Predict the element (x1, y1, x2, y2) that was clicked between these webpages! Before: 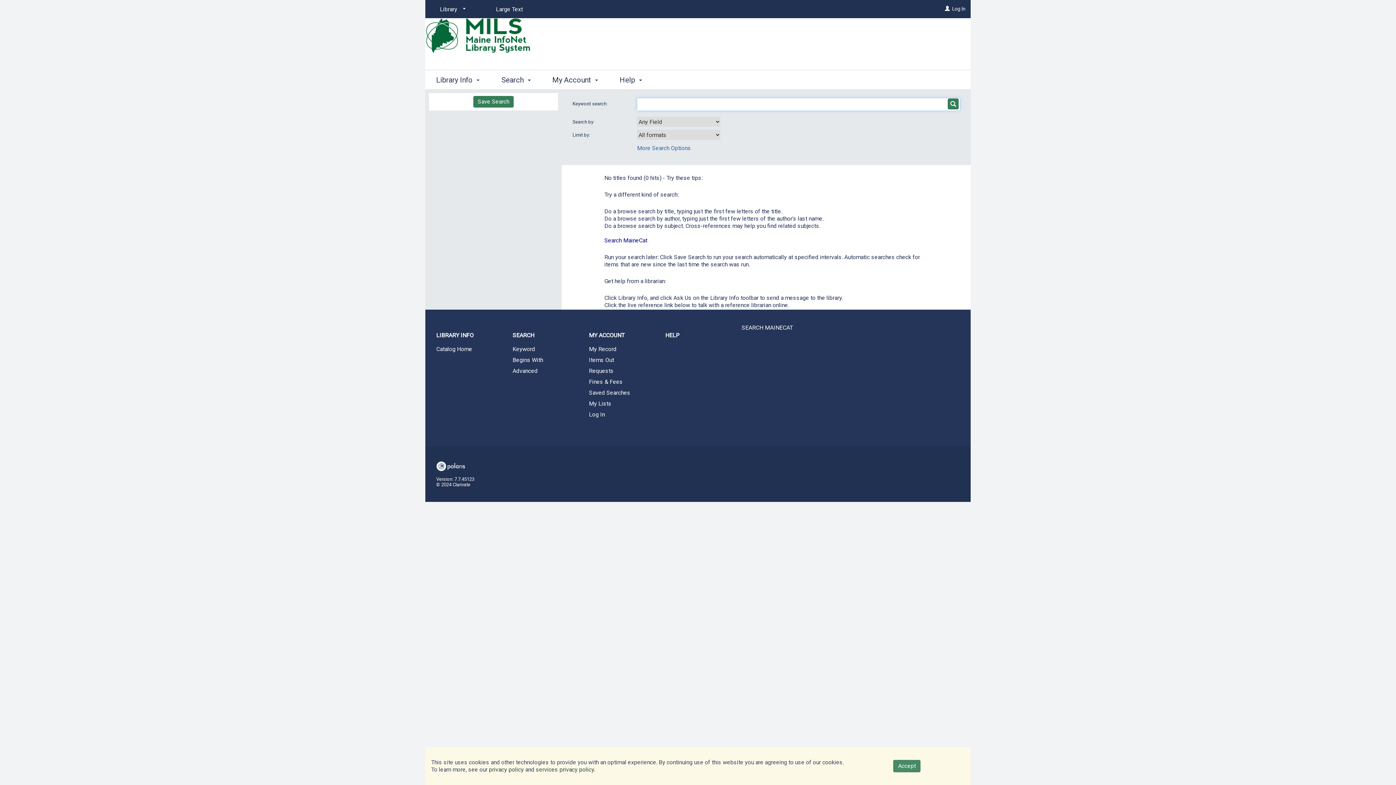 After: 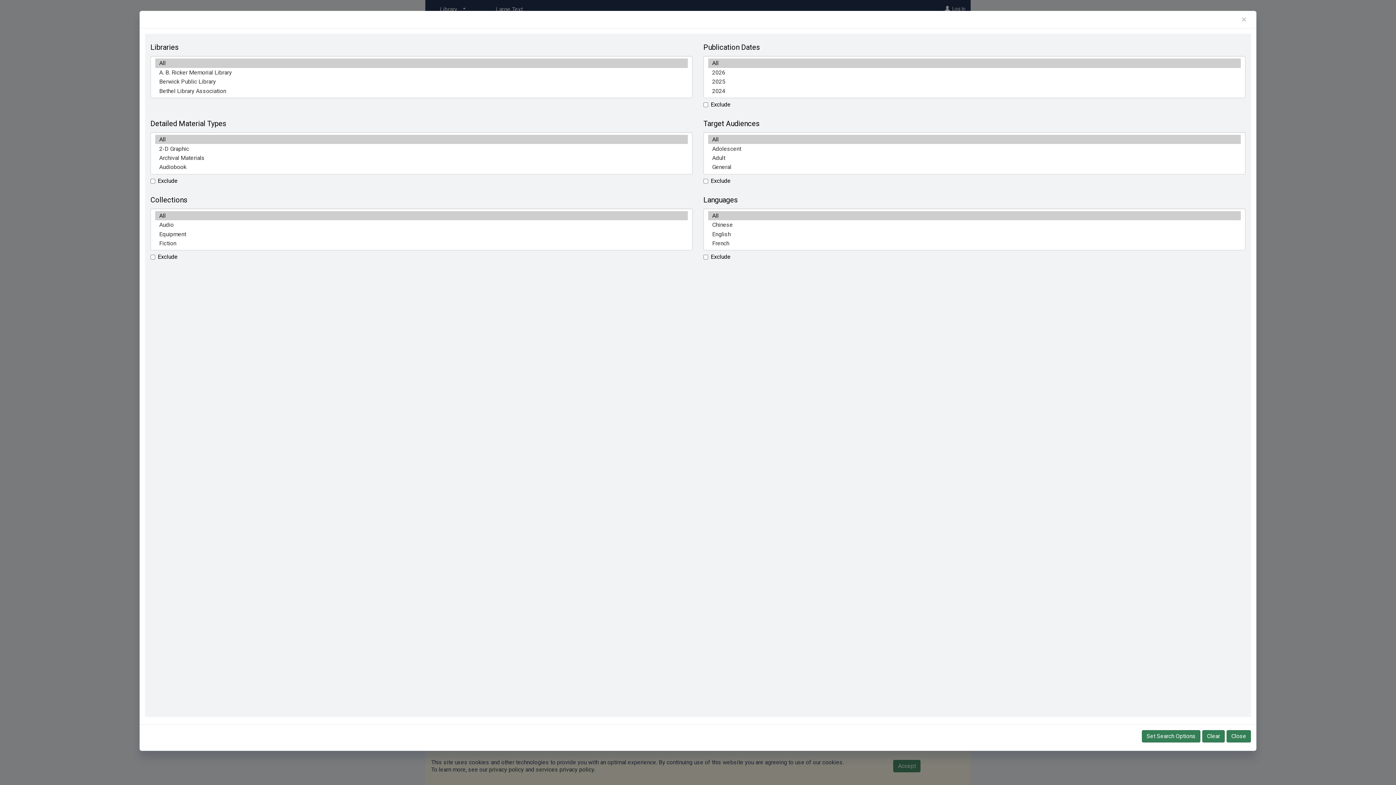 Action: bbox: (637, 144, 691, 151) label: More Search Options